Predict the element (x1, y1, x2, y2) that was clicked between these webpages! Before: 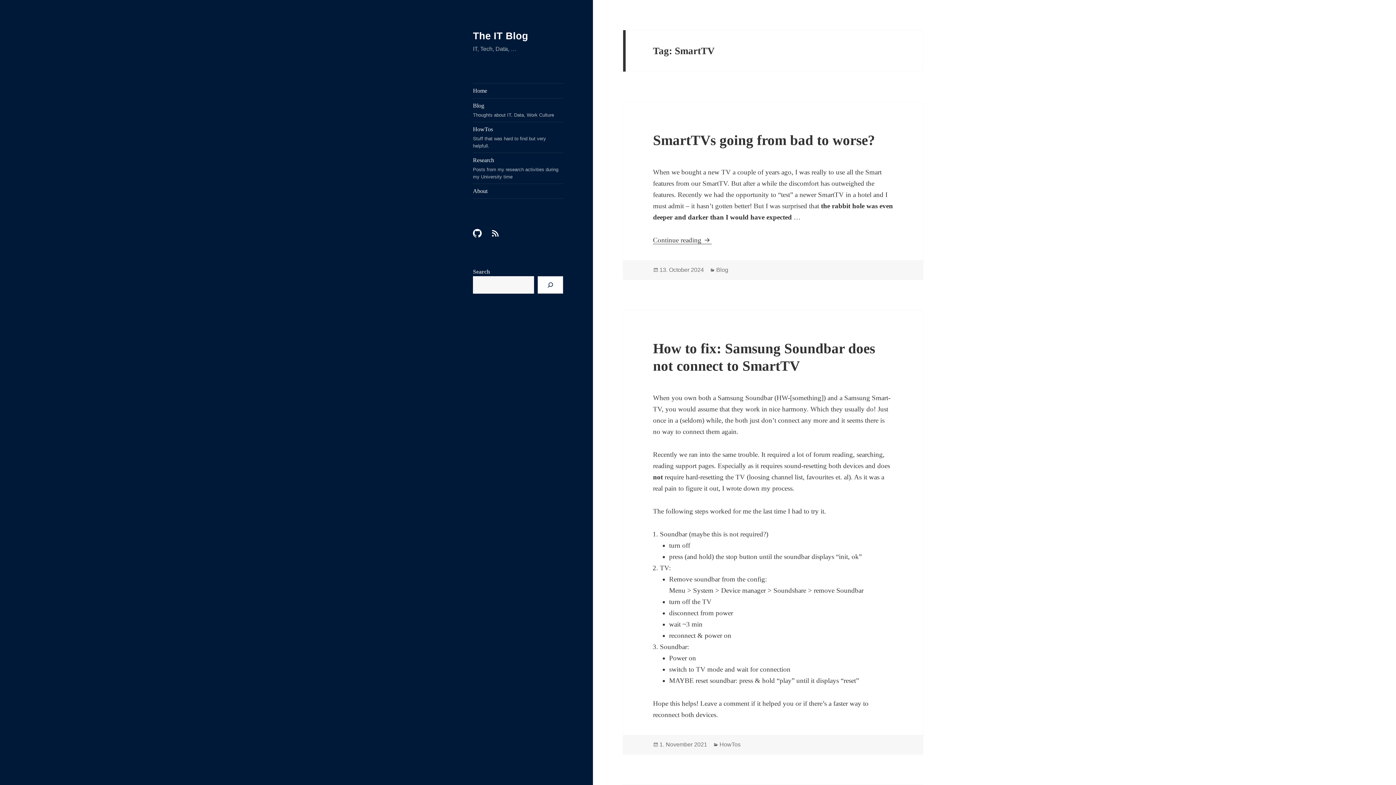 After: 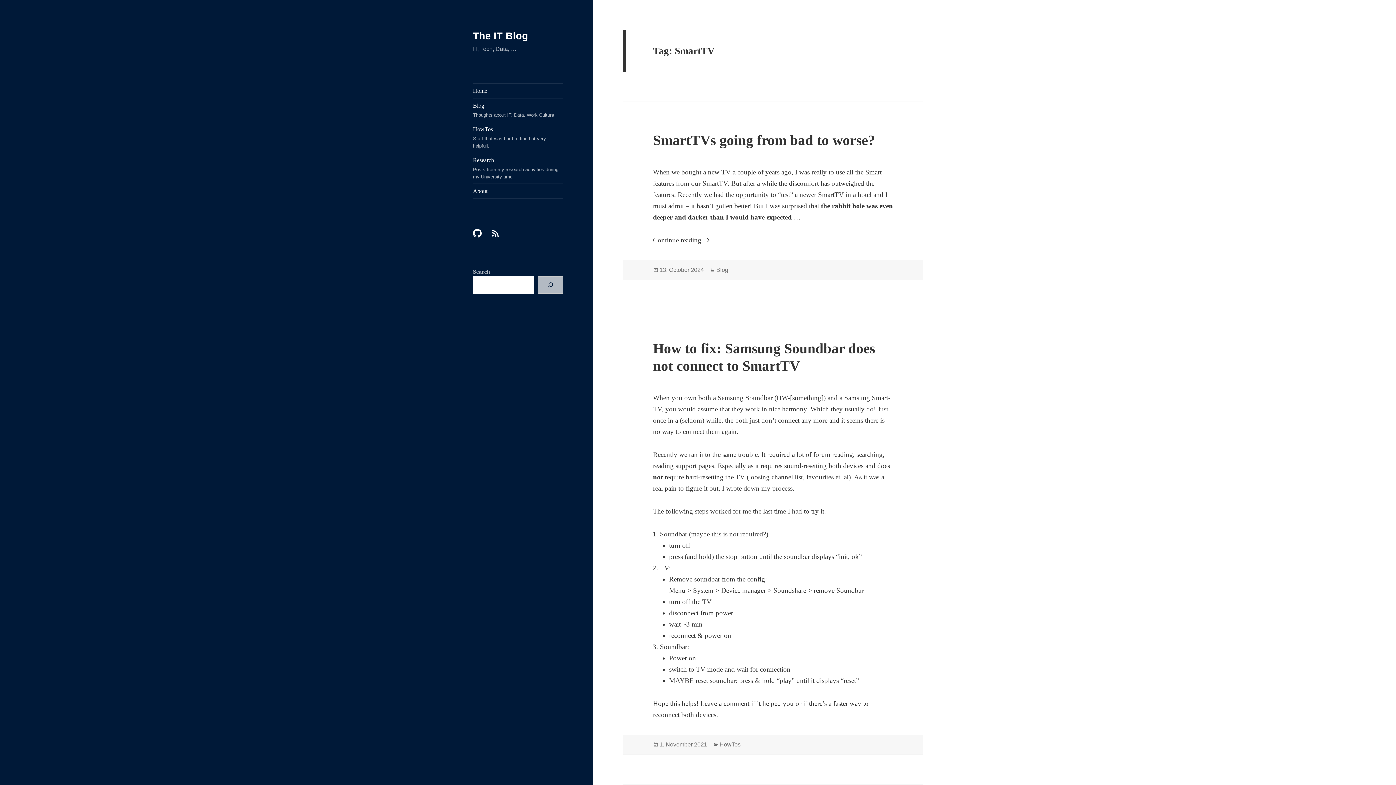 Action: bbox: (537, 276, 563, 293) label: Search